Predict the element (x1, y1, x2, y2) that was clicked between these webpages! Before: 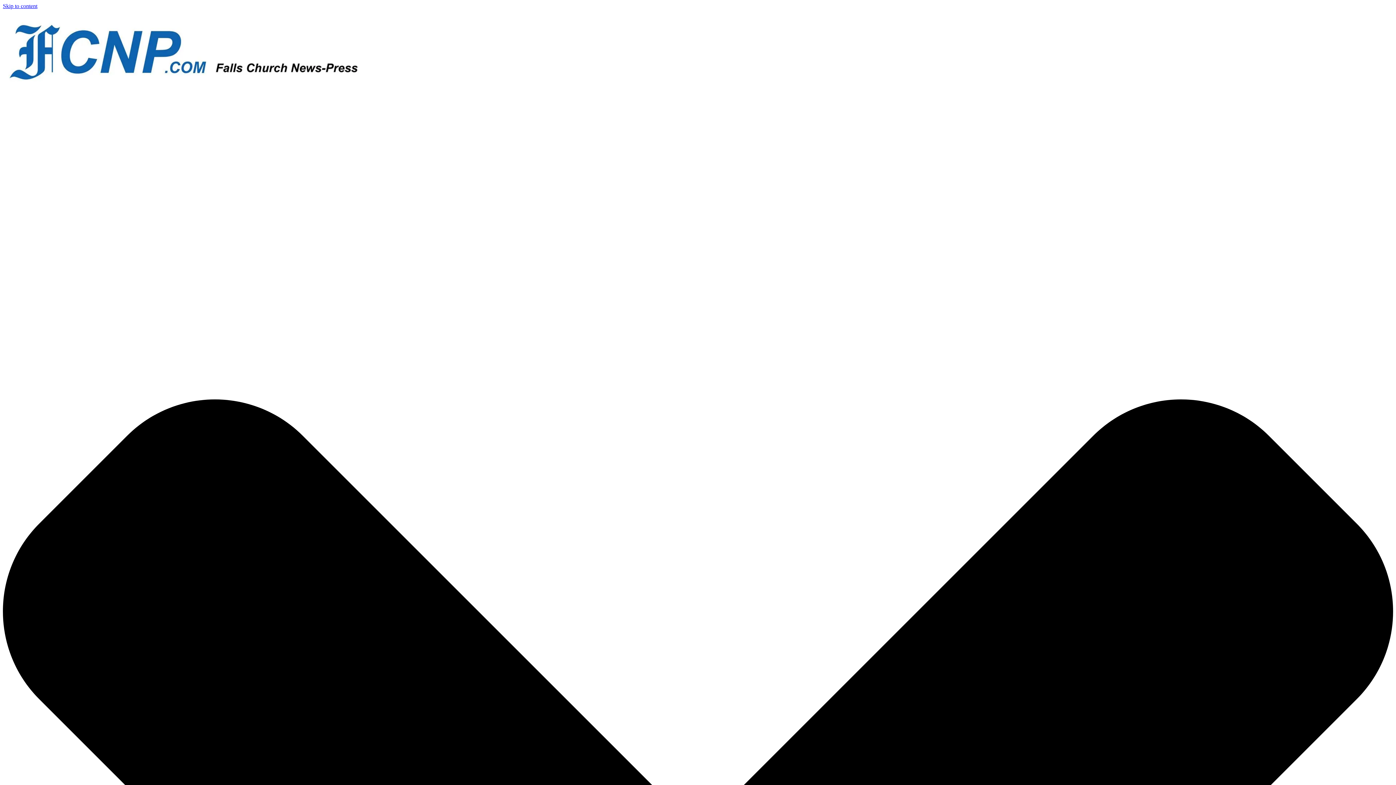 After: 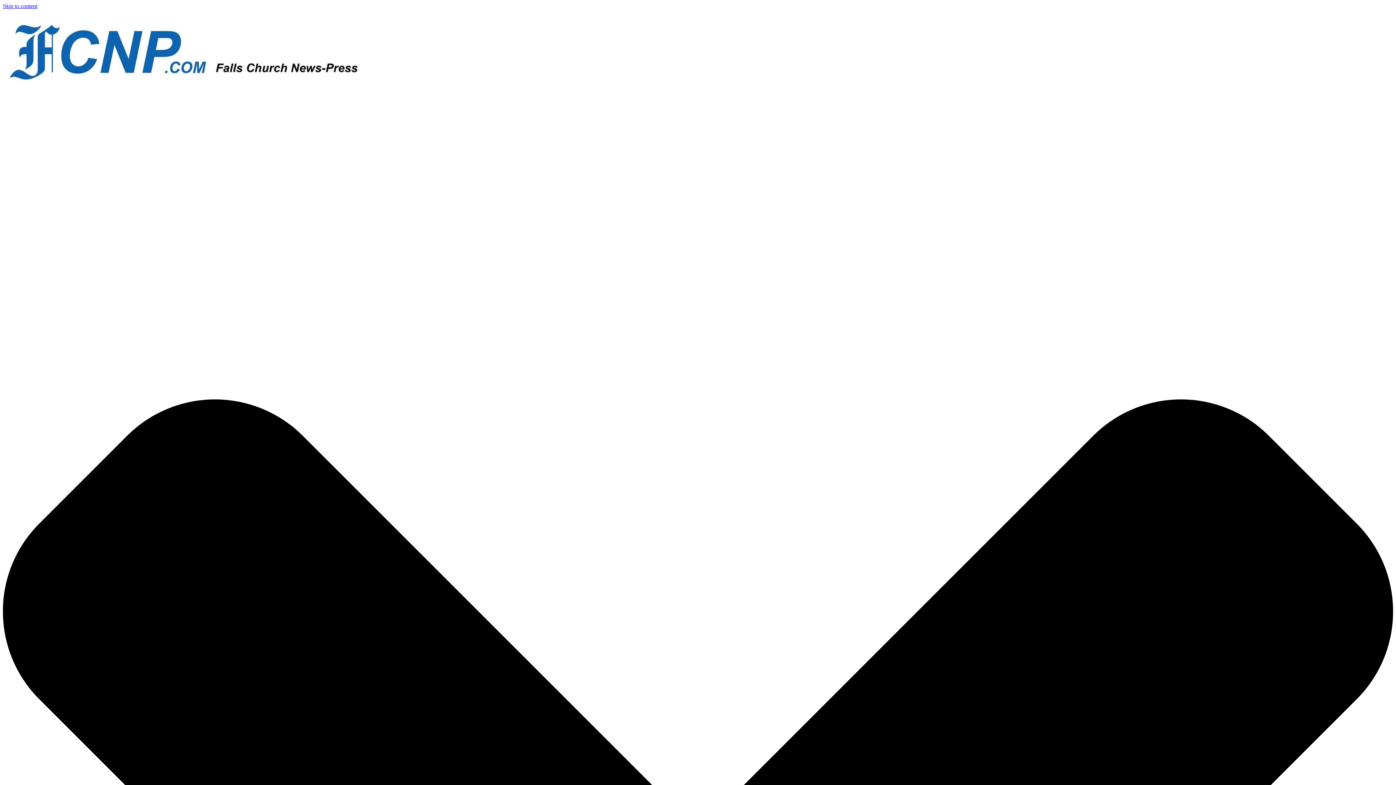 Action: bbox: (2, 2, 37, 9) label: Skip to content